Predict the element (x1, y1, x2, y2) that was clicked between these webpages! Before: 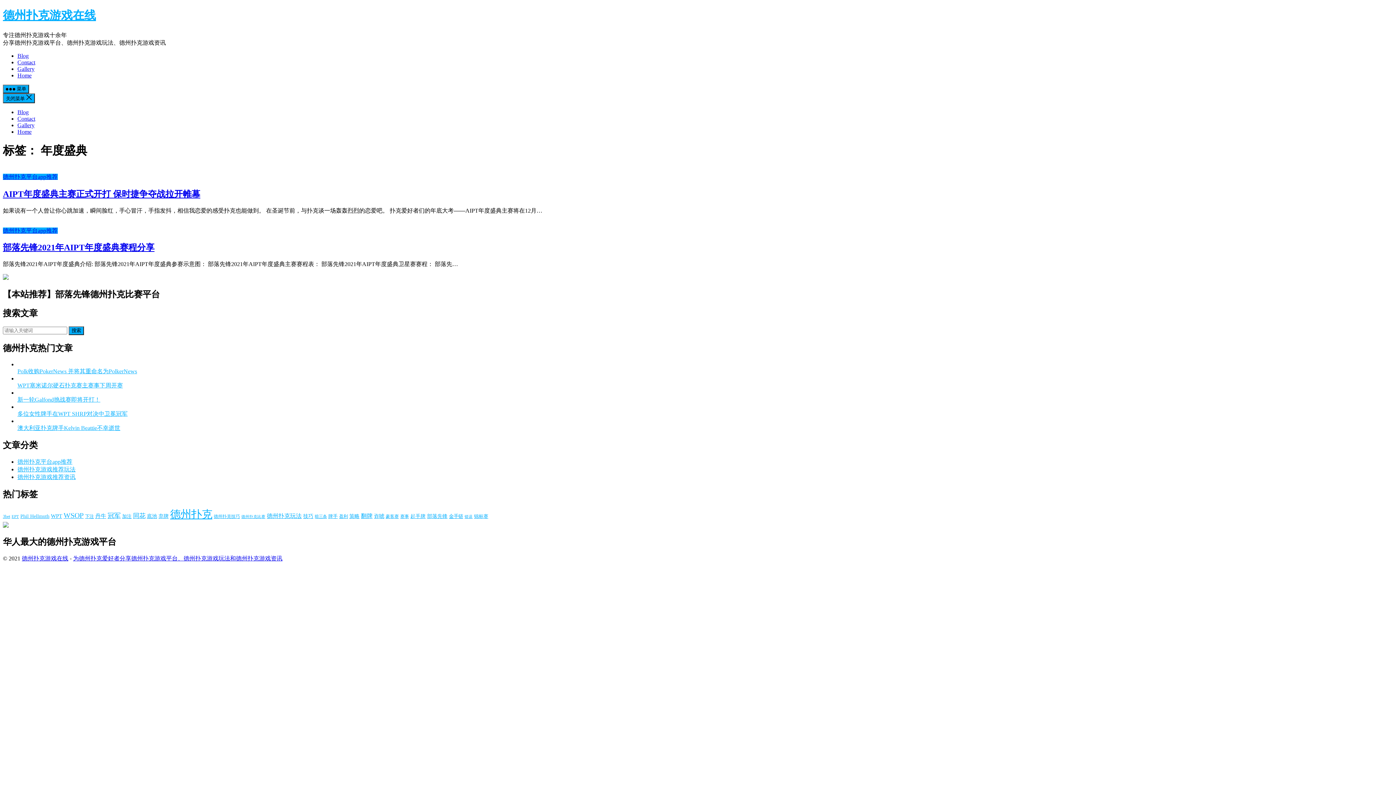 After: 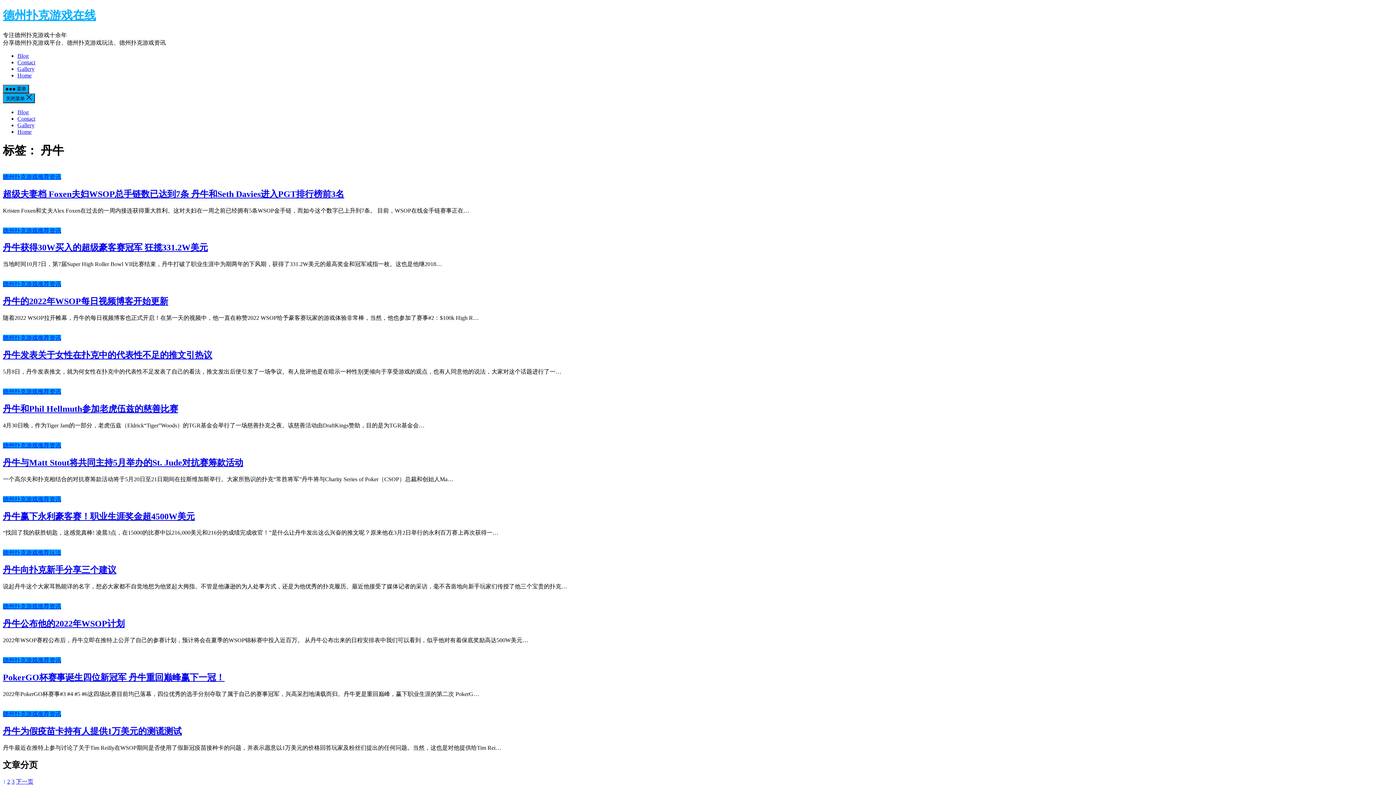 Action: label: 丹牛 (25 项) bbox: (95, 513, 106, 519)